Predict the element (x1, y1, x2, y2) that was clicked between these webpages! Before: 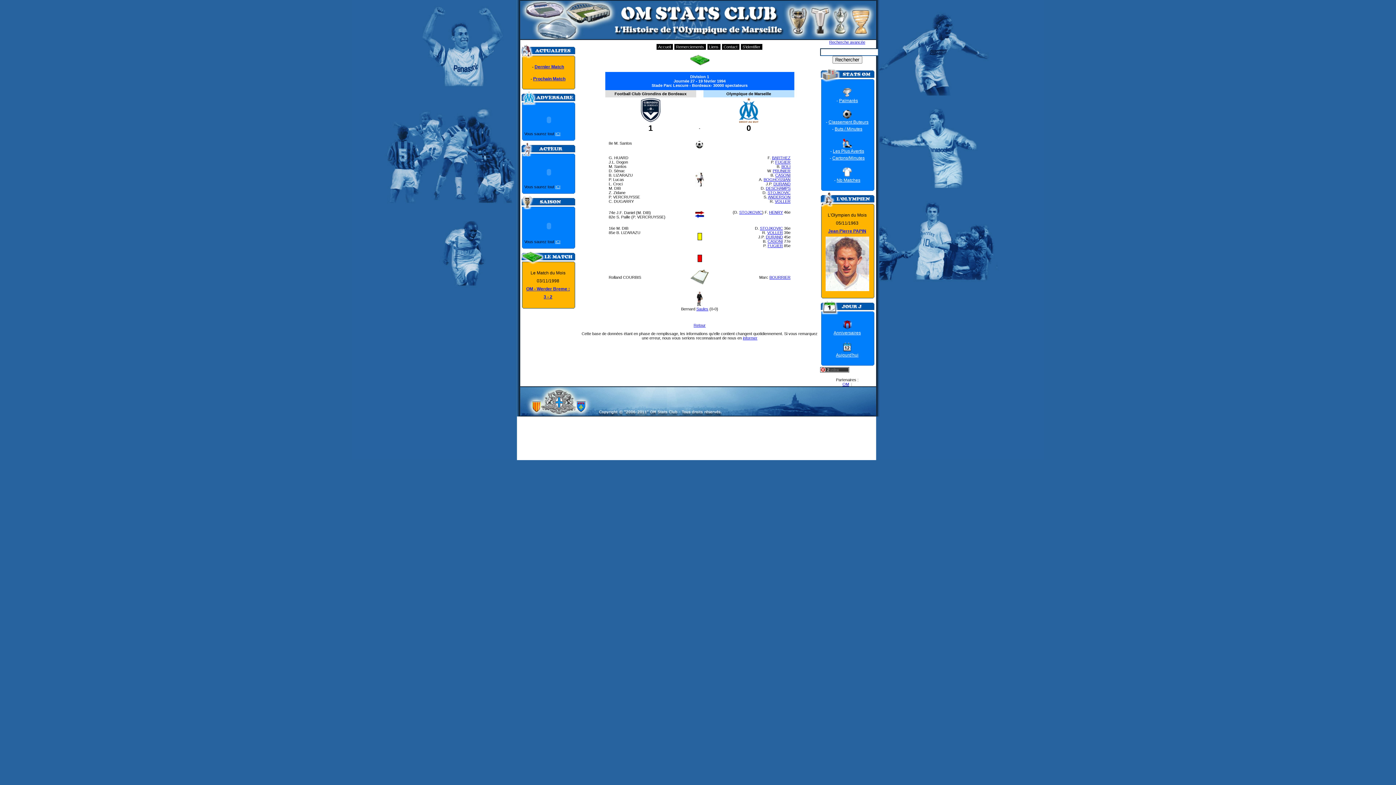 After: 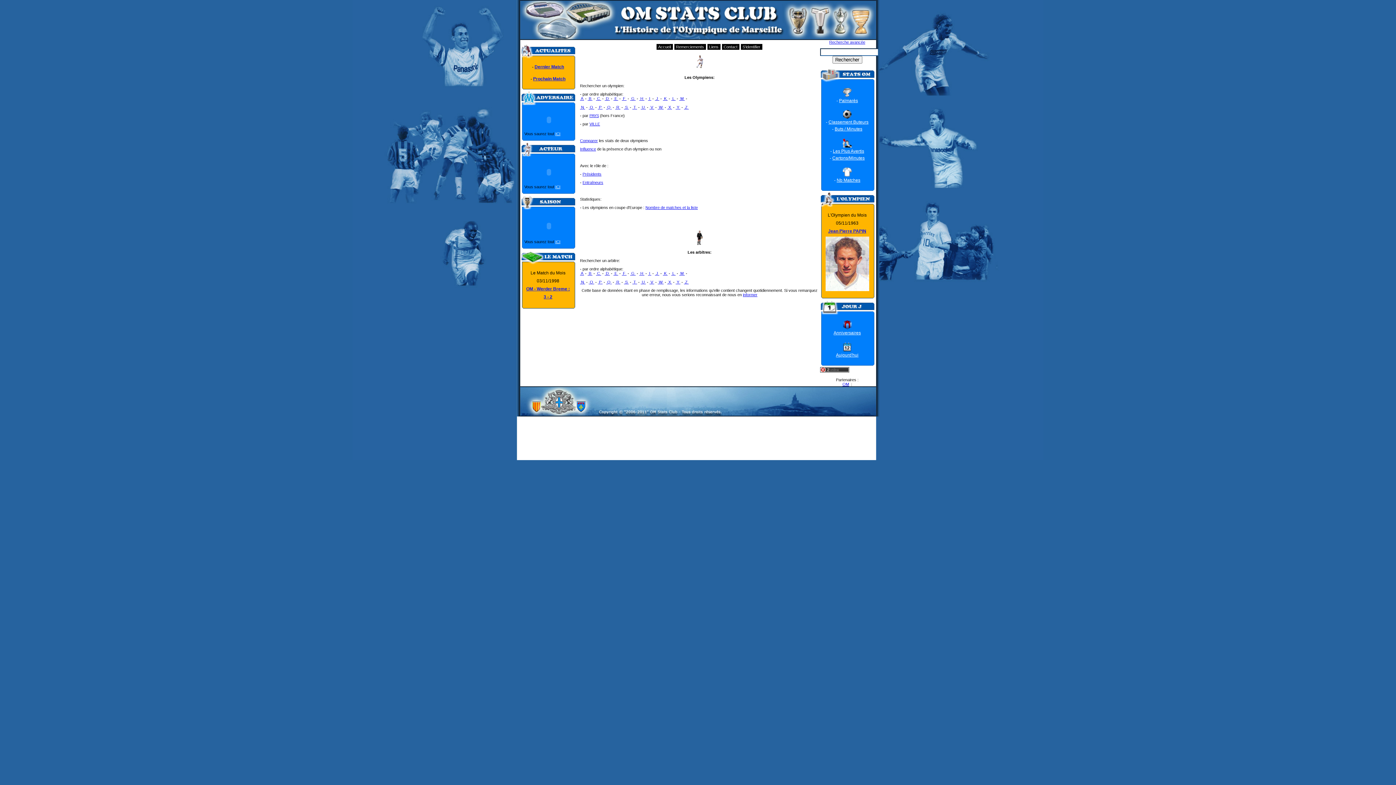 Action: label: ICI bbox: (555, 184, 560, 189)